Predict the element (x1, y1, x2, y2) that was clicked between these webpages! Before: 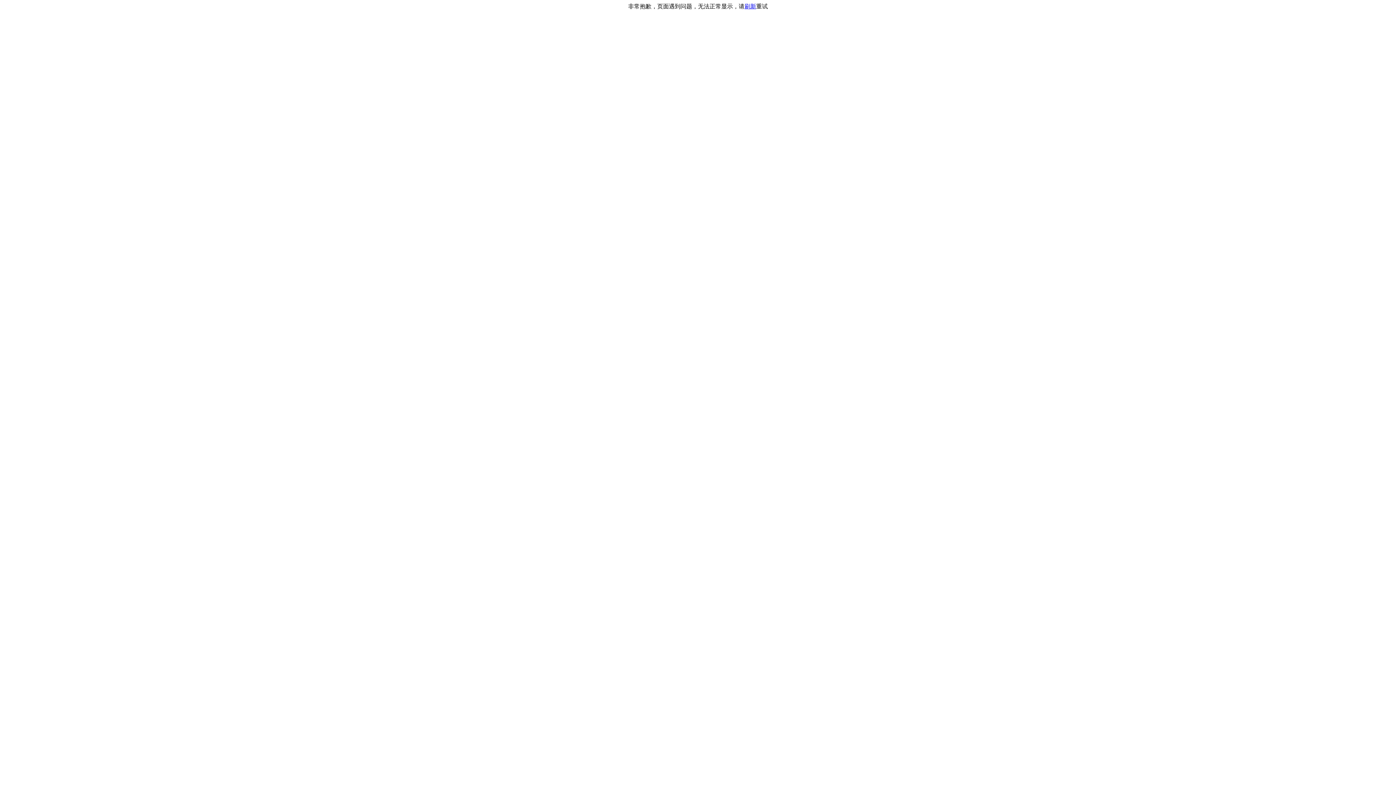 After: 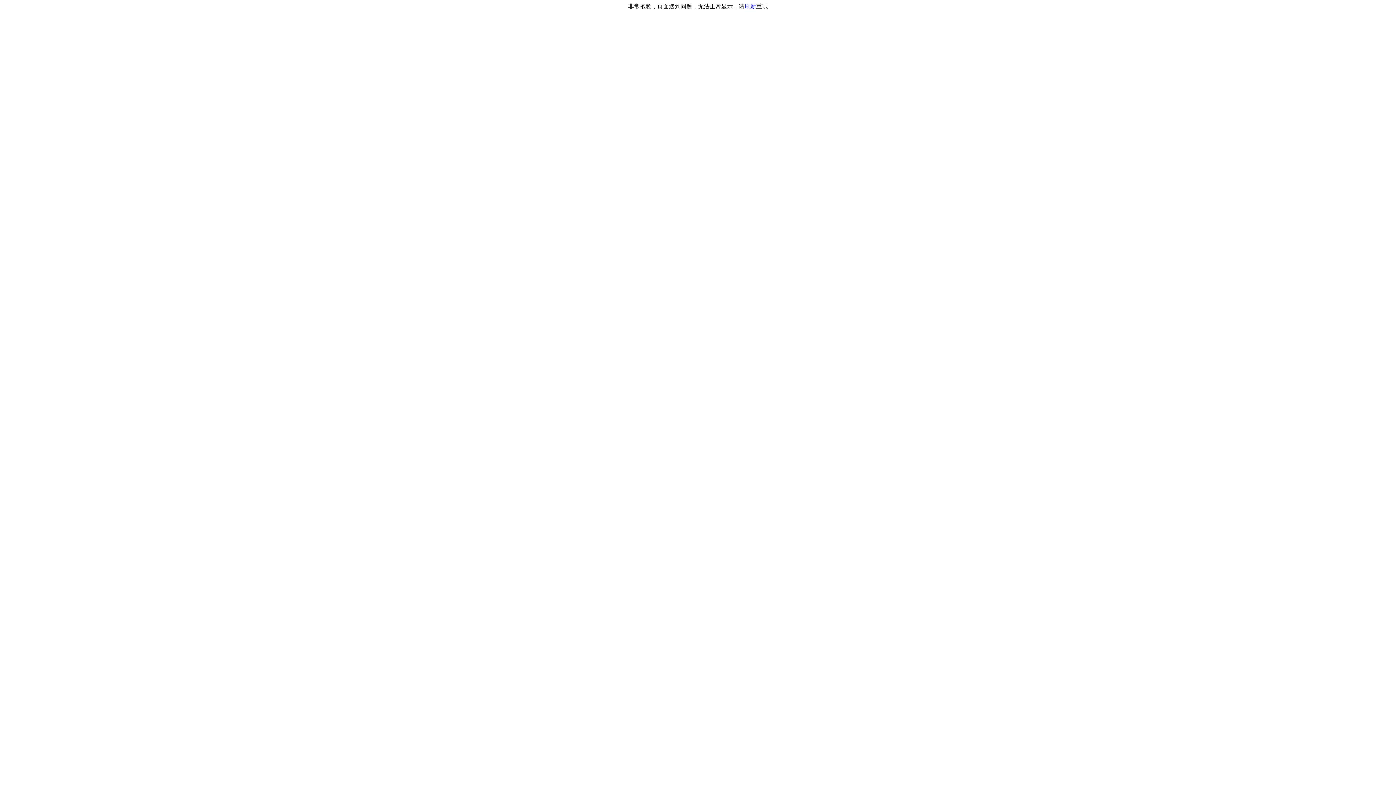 Action: bbox: (744, 3, 756, 9) label: 刷新